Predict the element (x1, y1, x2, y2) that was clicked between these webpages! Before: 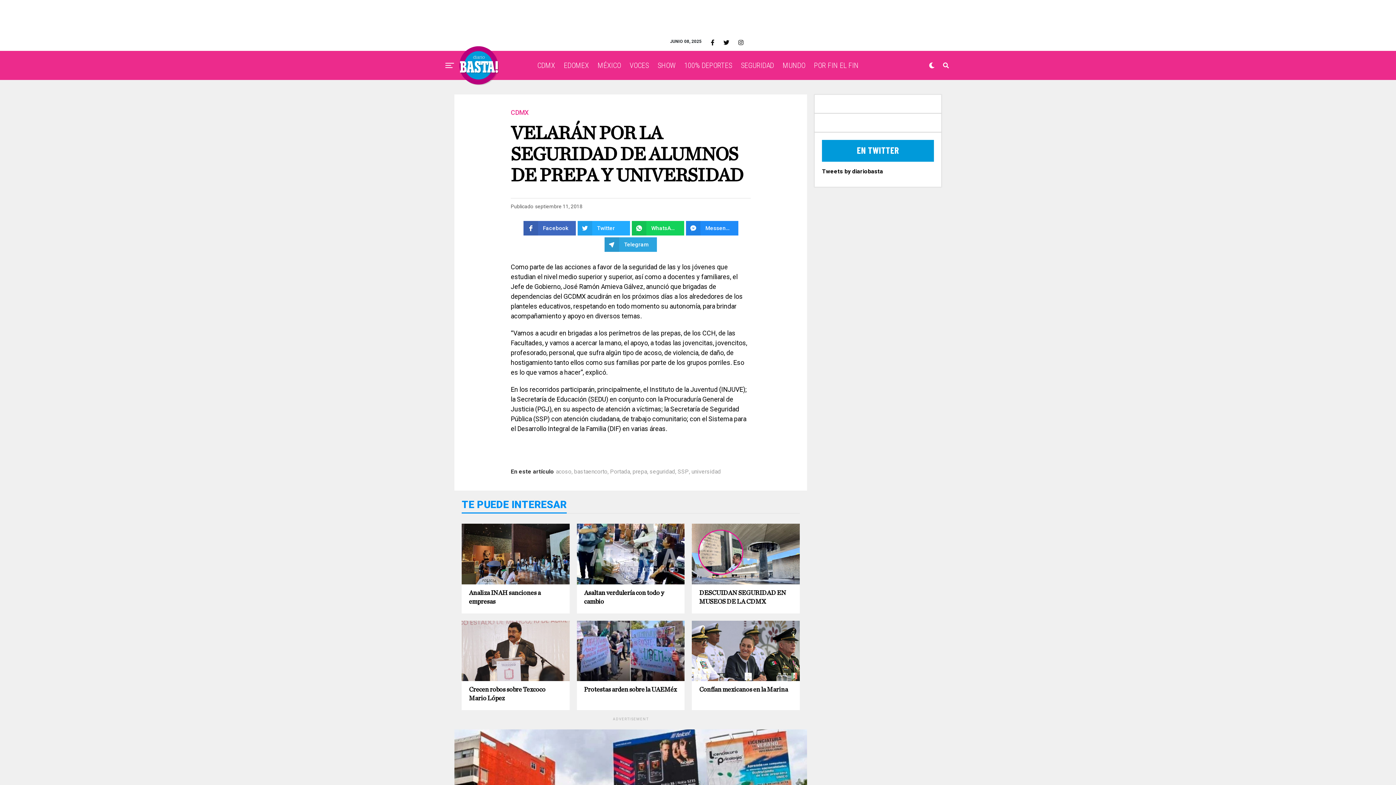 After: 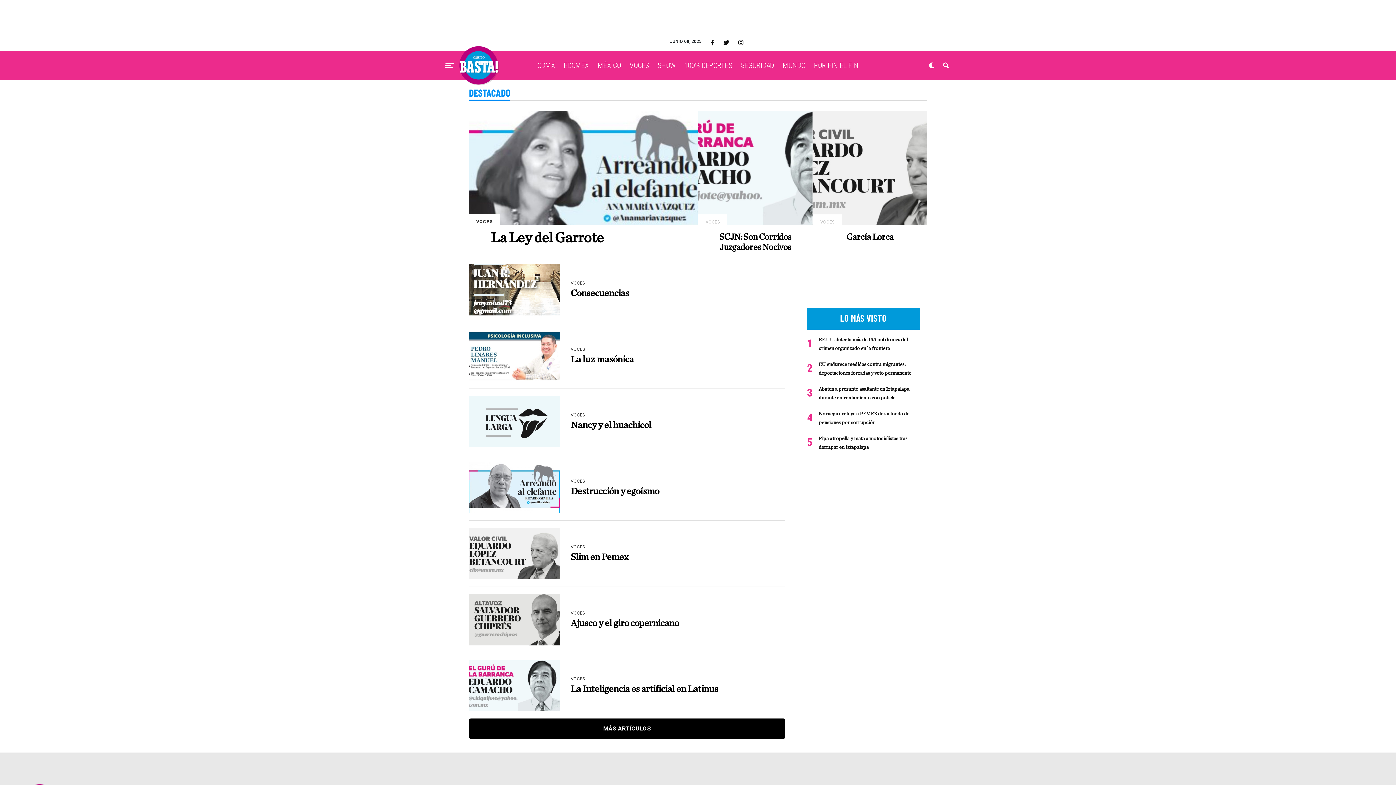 Action: label: VOCES bbox: (626, 50, 652, 80)